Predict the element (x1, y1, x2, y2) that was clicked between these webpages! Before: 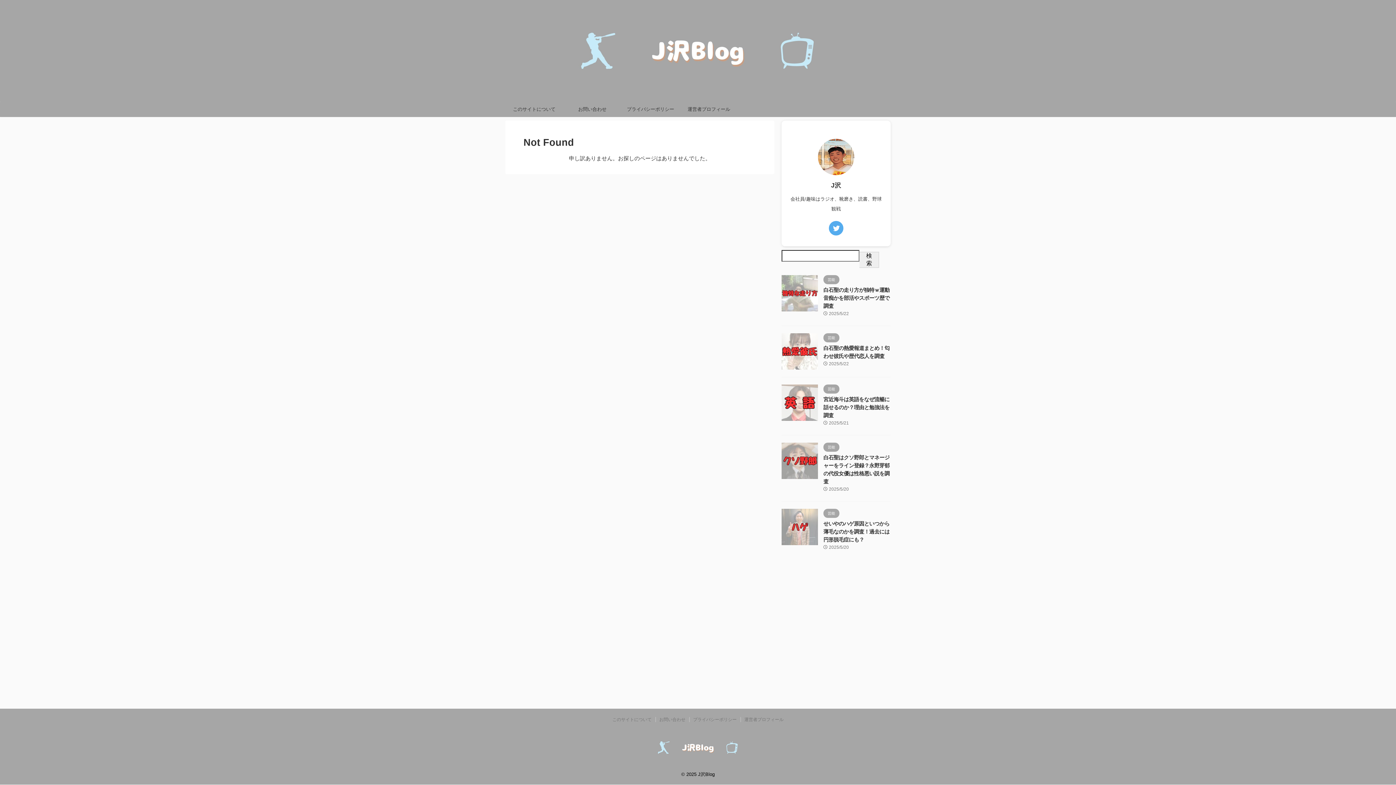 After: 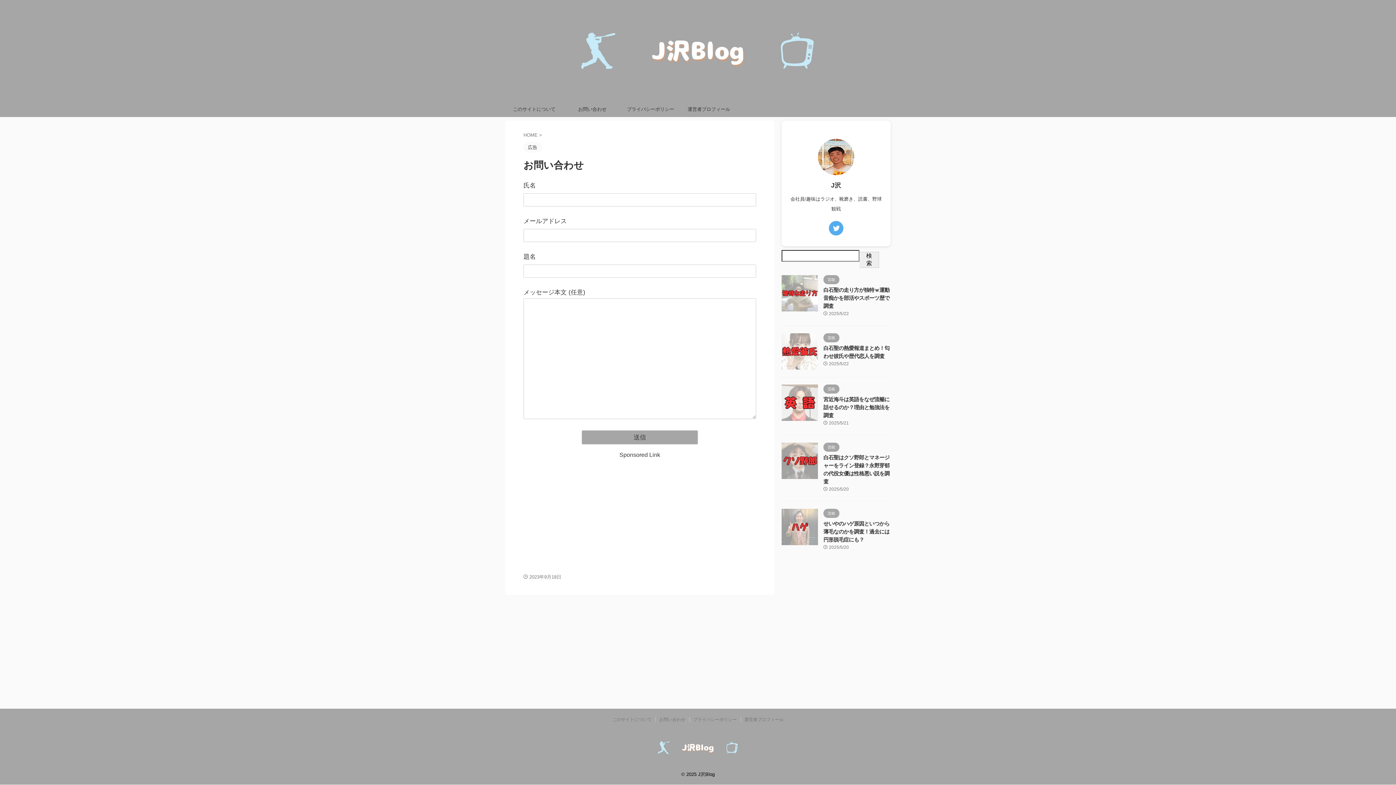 Action: bbox: (659, 717, 685, 722) label: お問い合わせ